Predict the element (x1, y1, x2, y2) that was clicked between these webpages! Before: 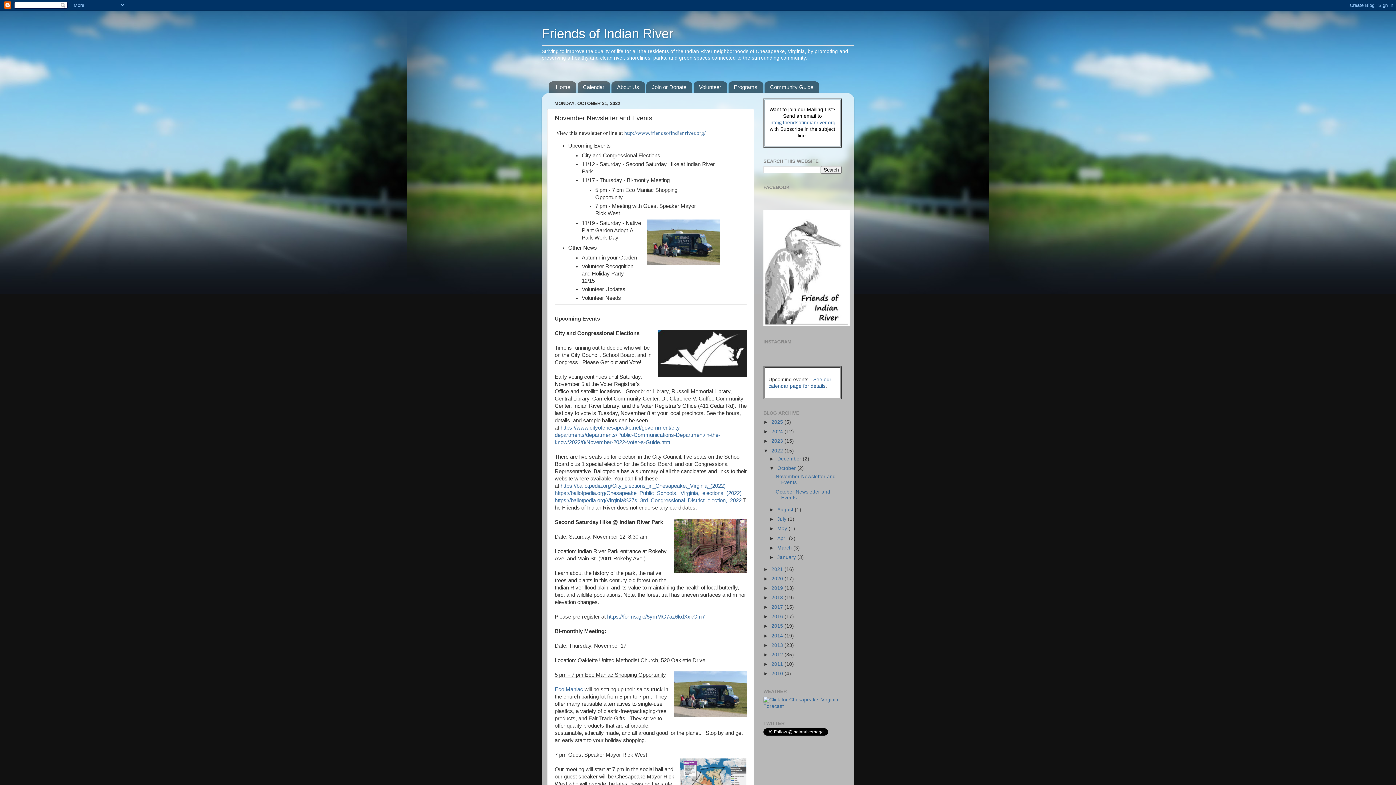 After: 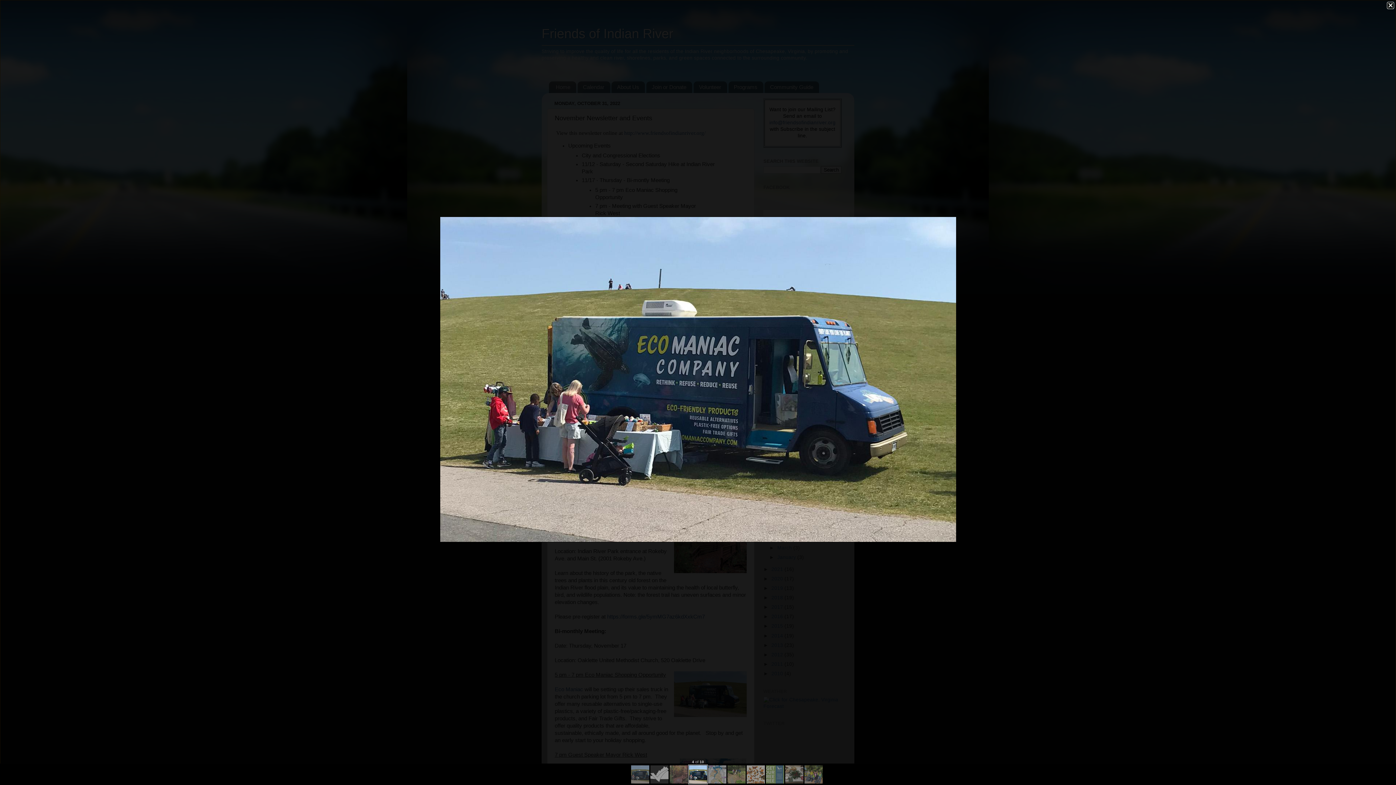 Action: bbox: (674, 671, 746, 719)